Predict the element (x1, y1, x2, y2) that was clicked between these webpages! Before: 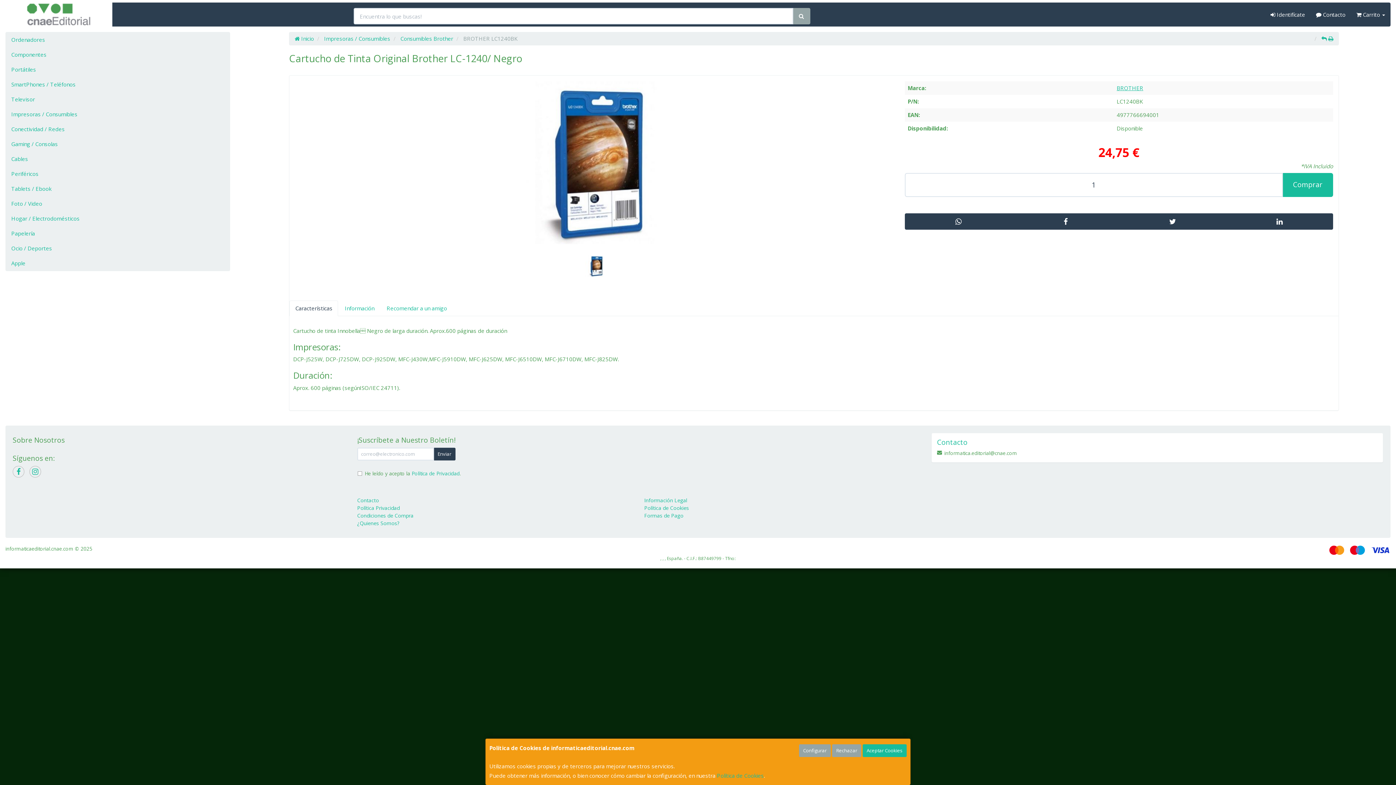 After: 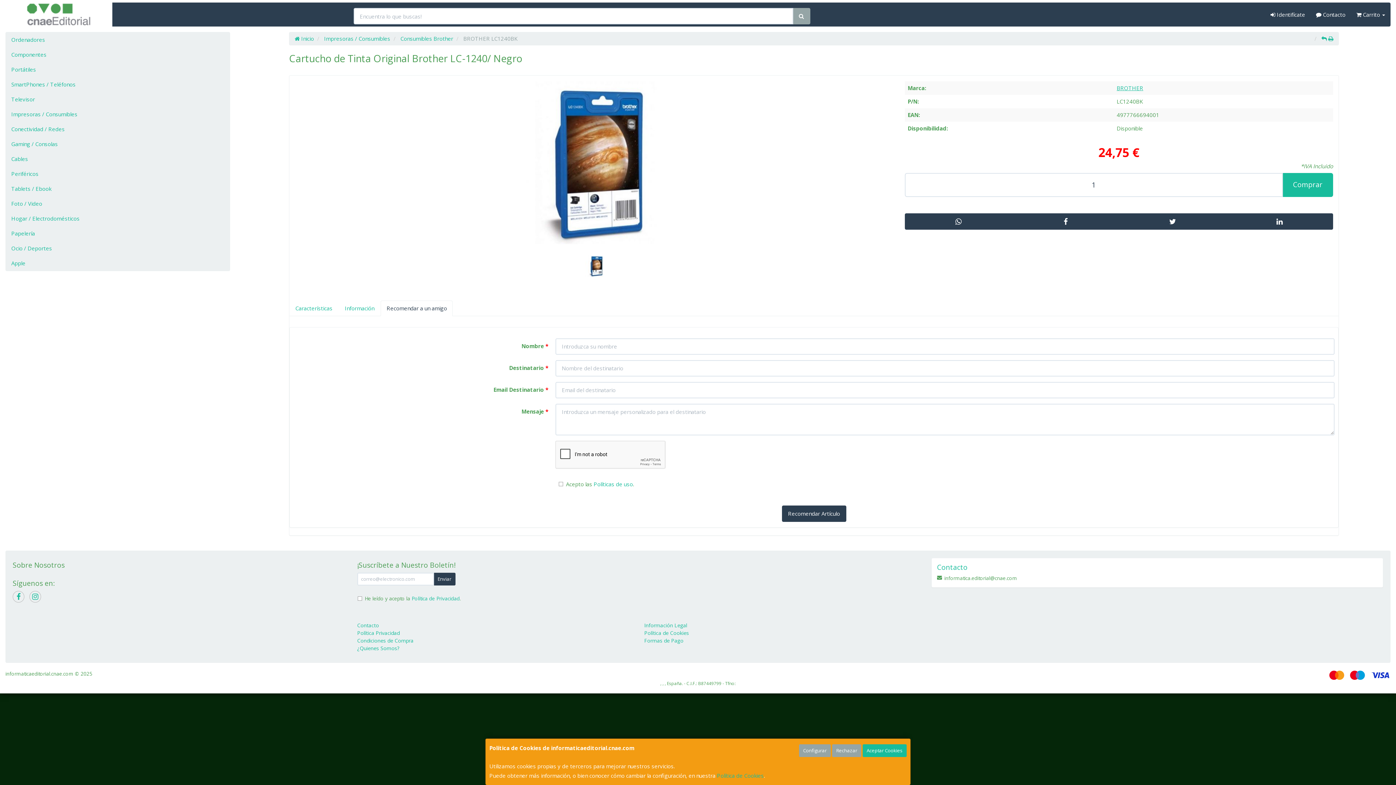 Action: label: Recomendar a un amigo bbox: (380, 300, 452, 316)